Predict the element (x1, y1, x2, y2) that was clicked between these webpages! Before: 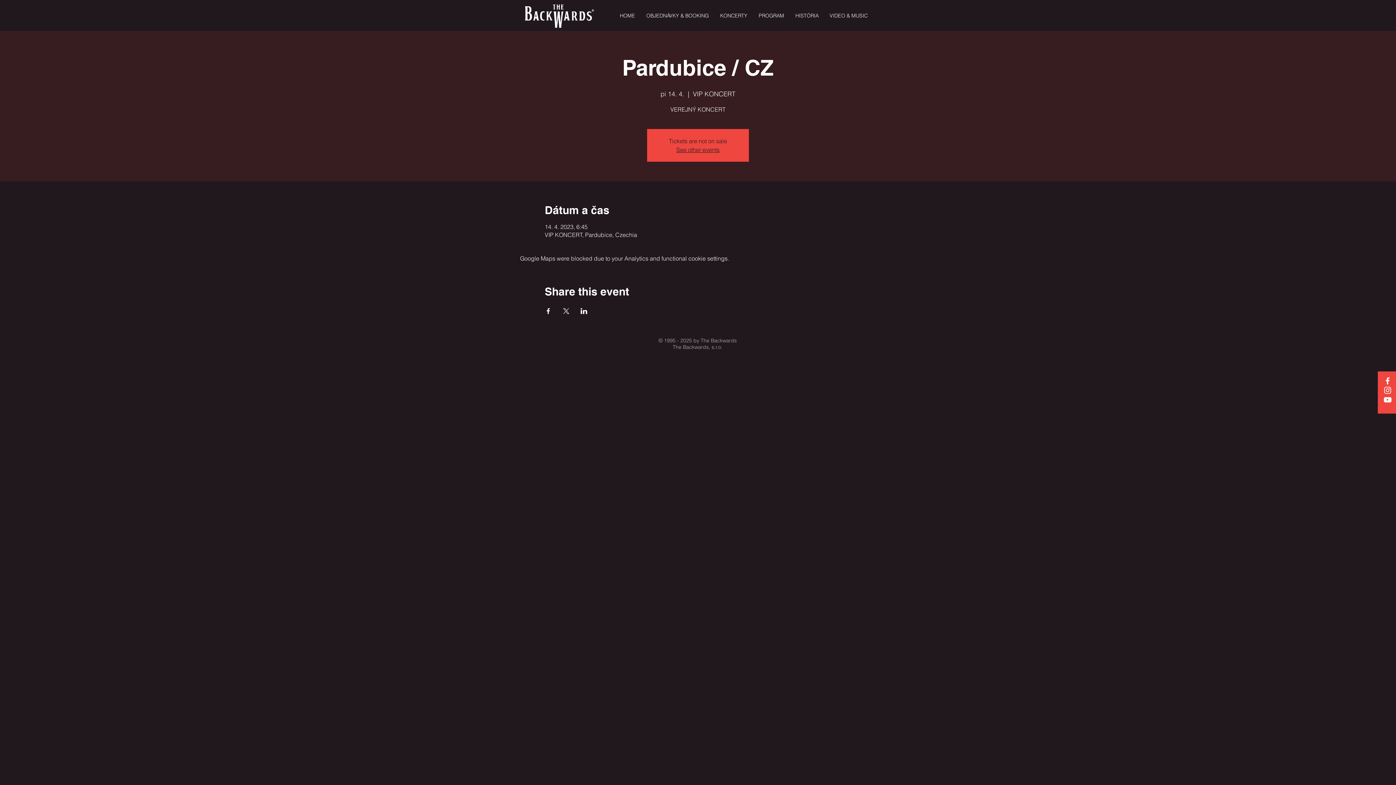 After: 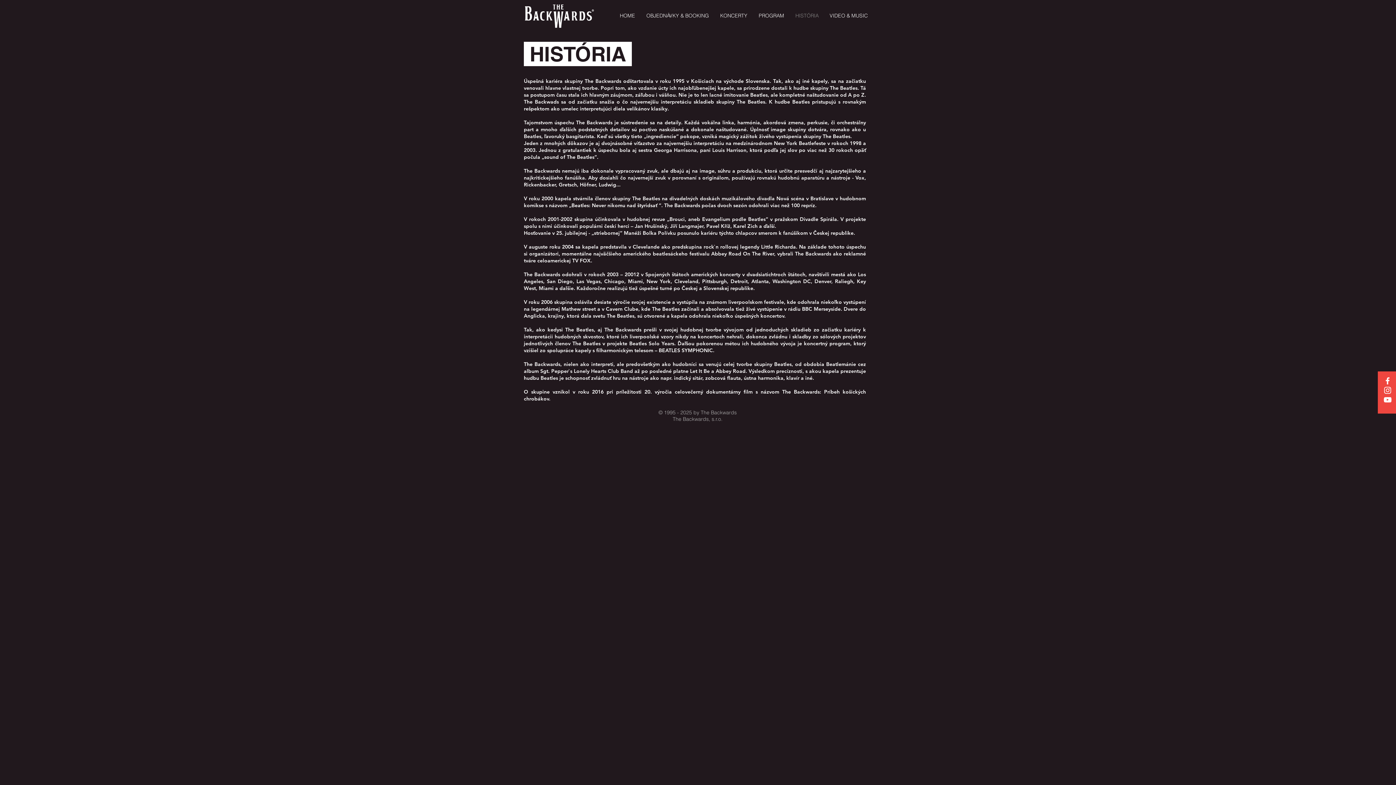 Action: bbox: (789, 10, 824, 21) label: HISTÓRIA